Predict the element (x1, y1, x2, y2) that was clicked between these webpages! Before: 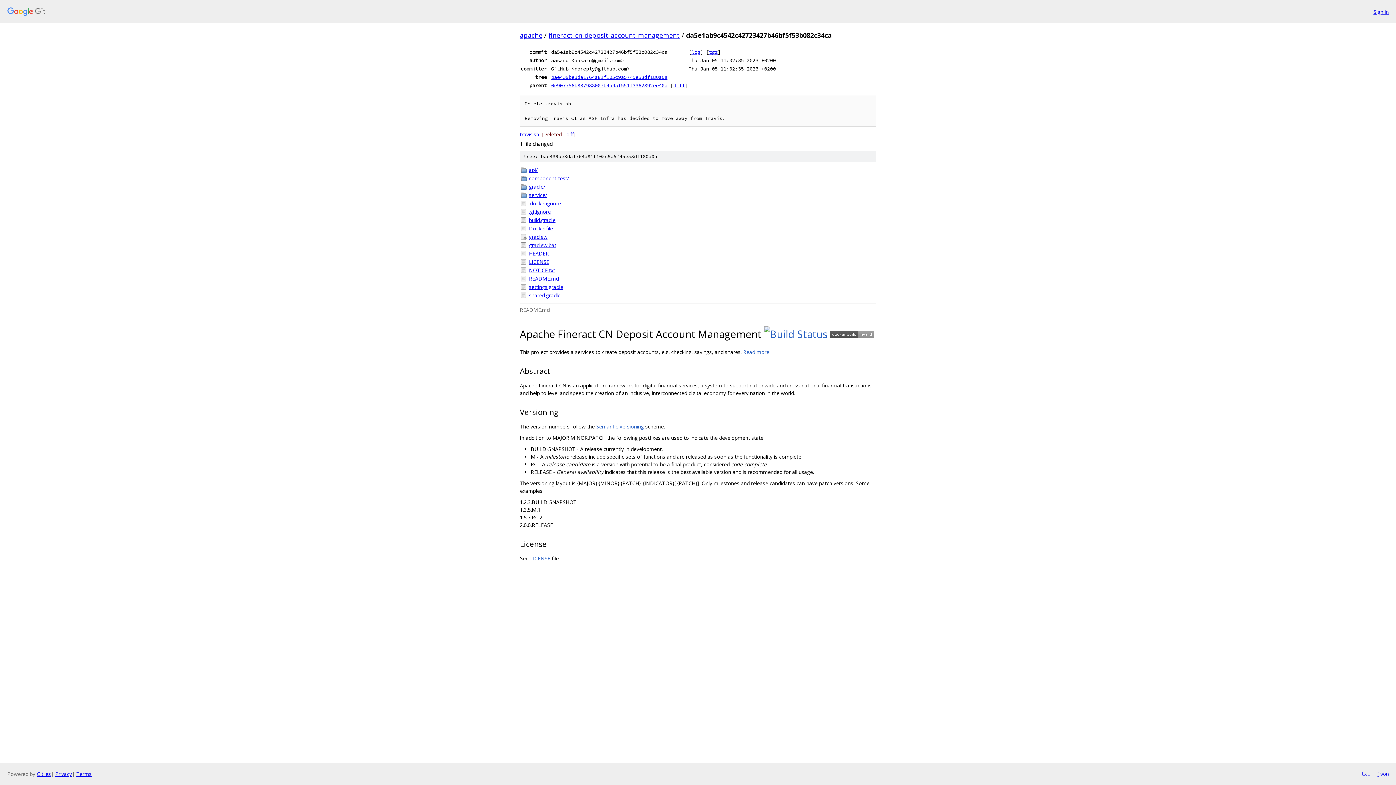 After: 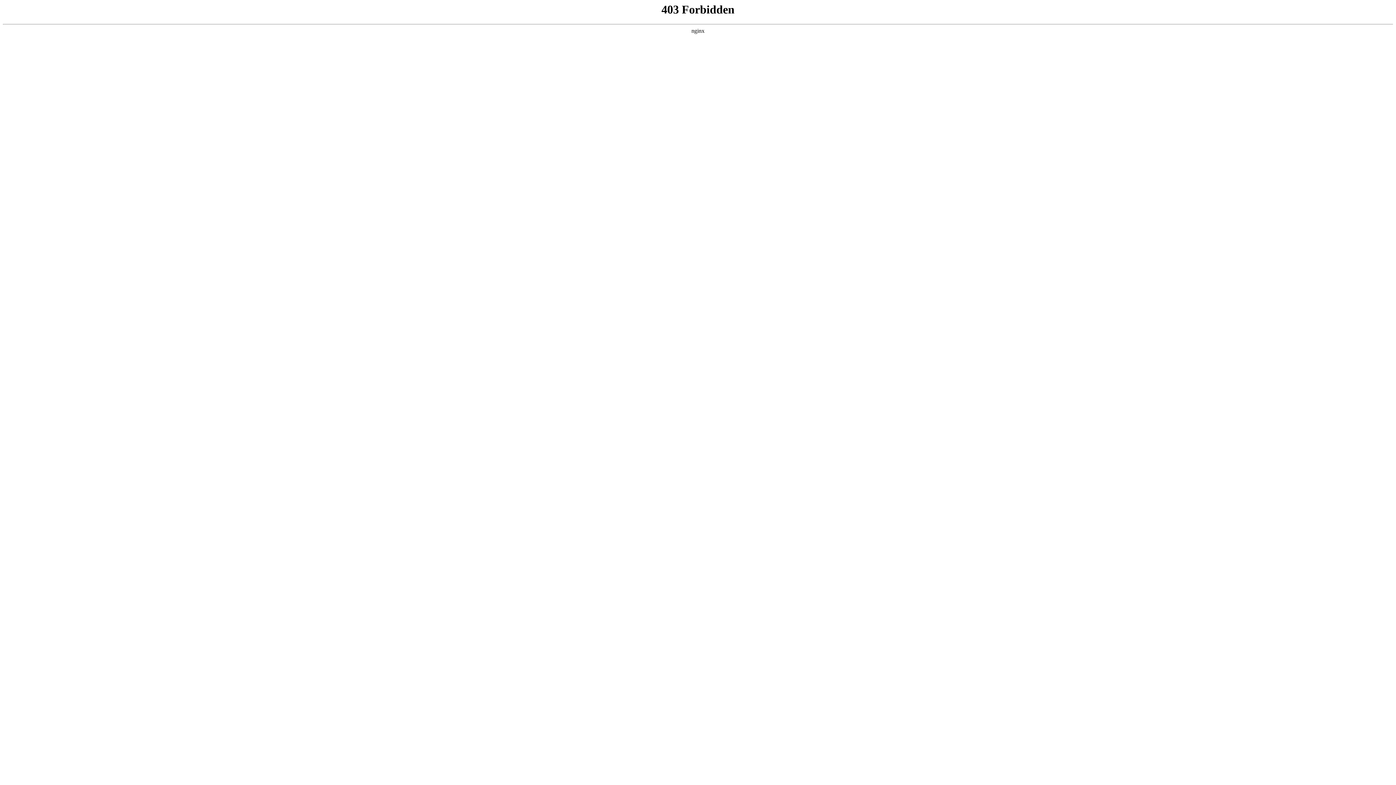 Action: bbox: (764, 327, 827, 340)